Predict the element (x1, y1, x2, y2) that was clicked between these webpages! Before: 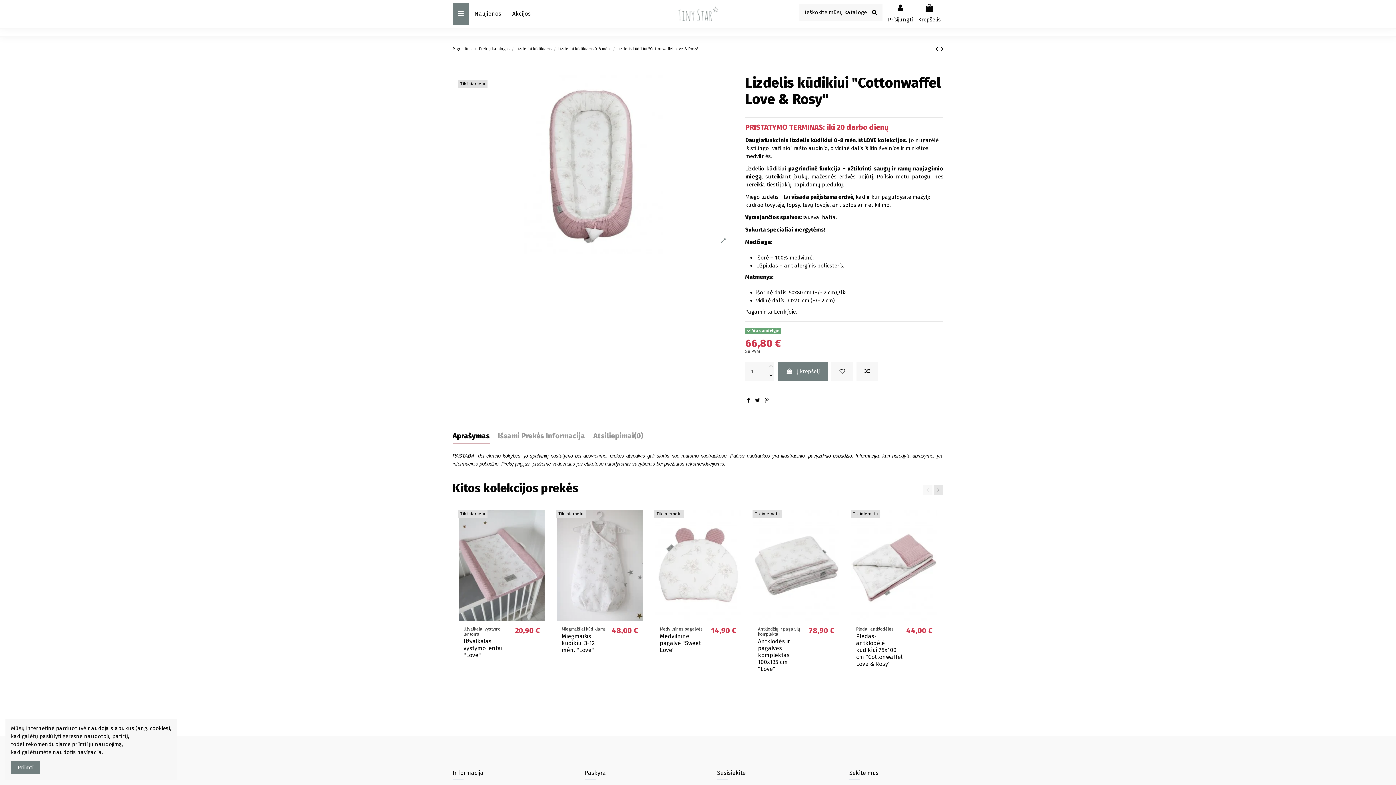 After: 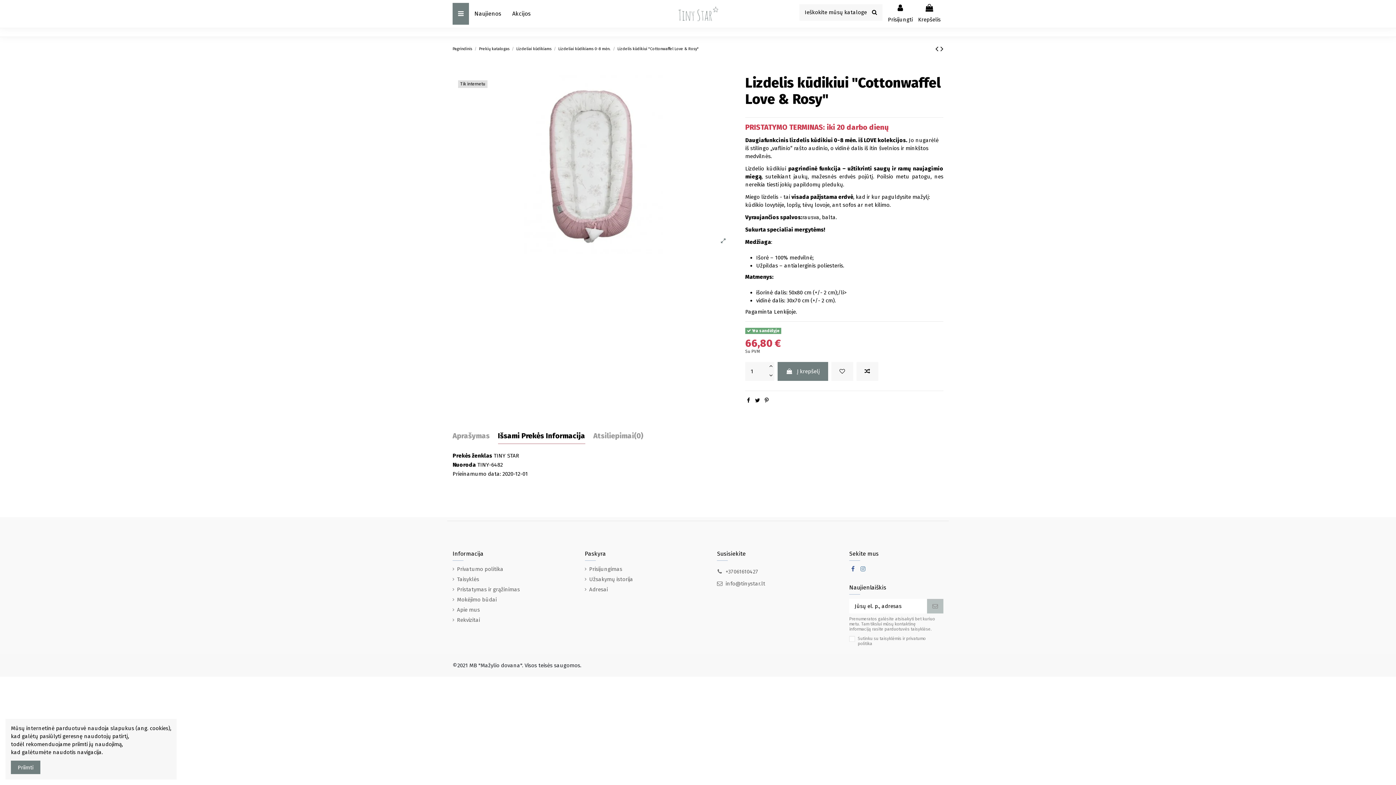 Action: bbox: (498, 431, 585, 443) label: Išsami Prekės Informacija